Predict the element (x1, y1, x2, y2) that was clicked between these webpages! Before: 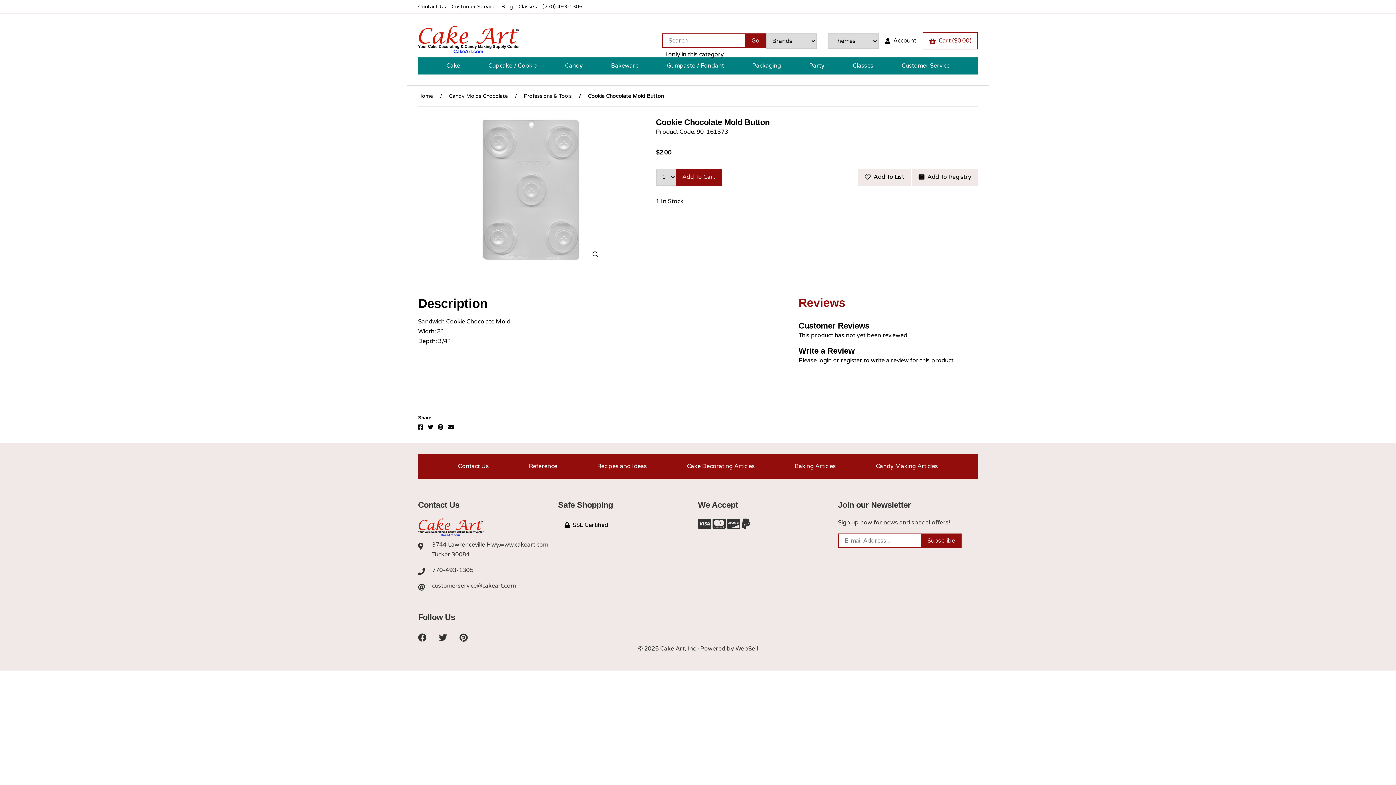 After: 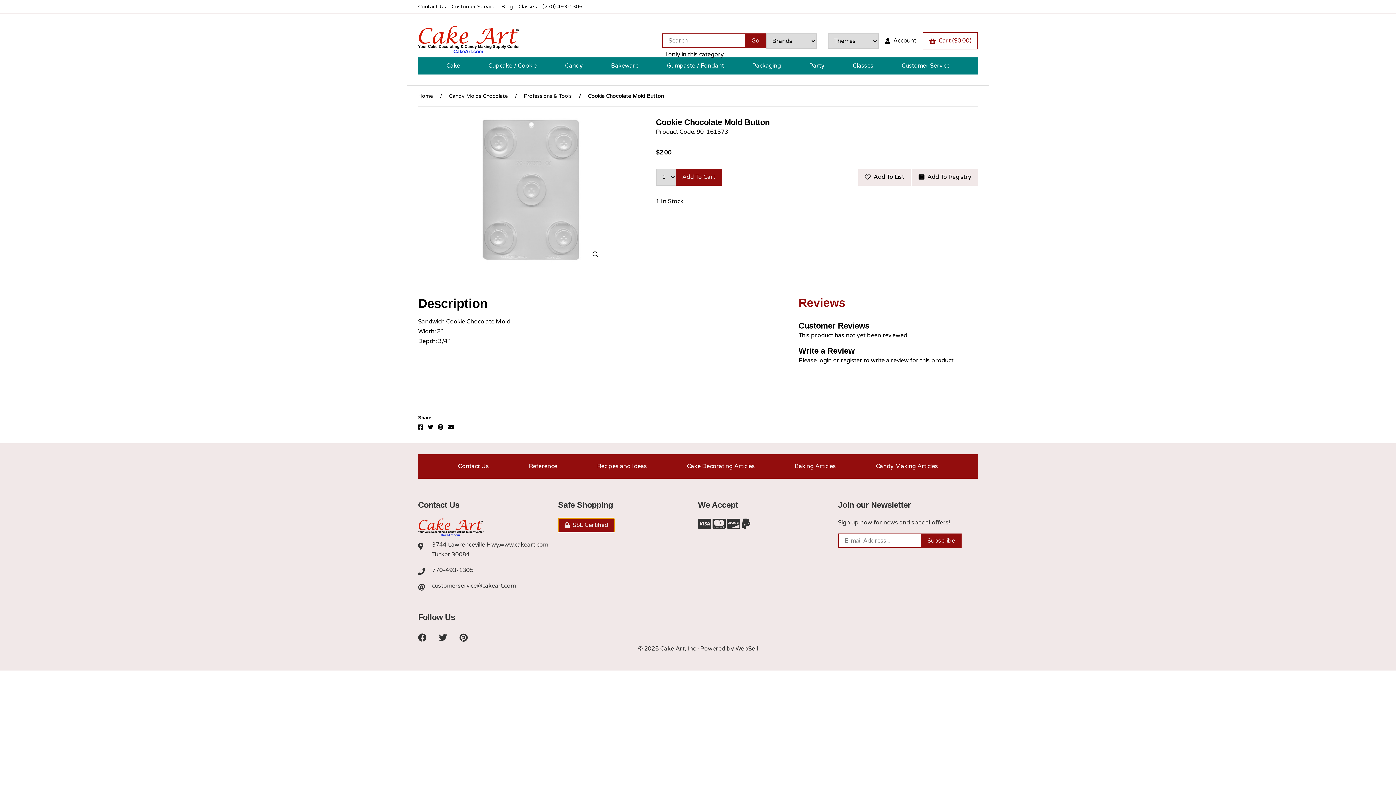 Action: bbox: (558, 518, 614, 532) label:   SSL Certified